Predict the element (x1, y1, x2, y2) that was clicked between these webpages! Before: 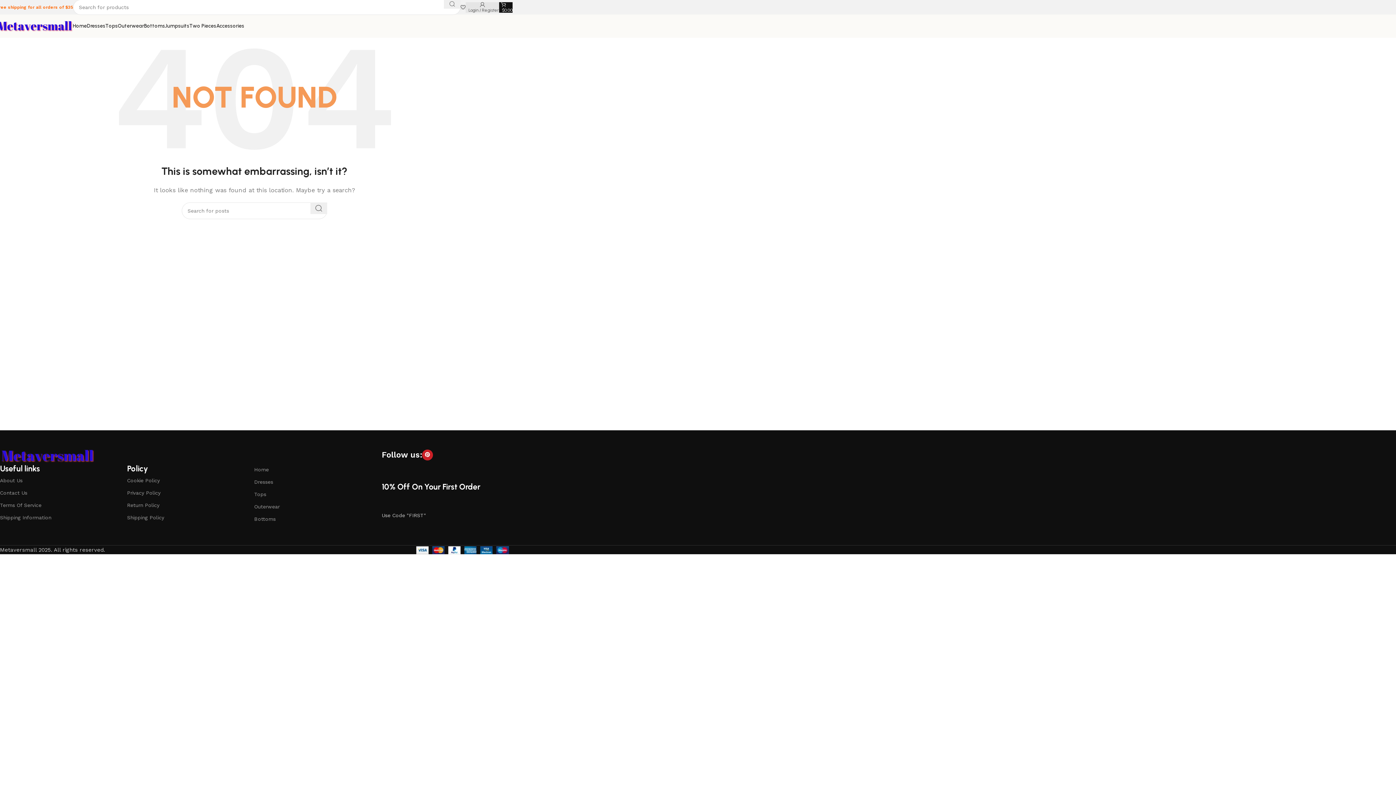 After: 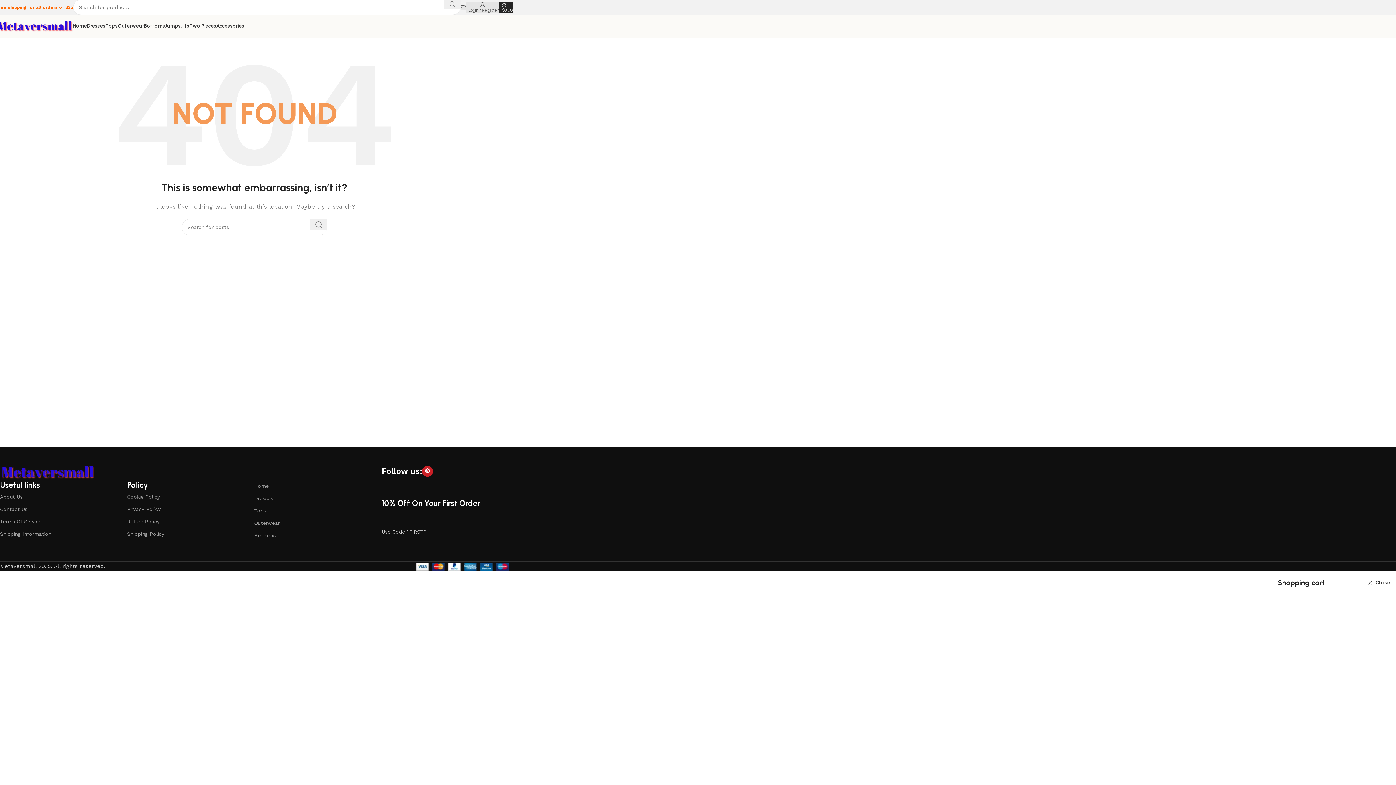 Action: label: 0
$0.00 bbox: (499, 0, 512, 14)